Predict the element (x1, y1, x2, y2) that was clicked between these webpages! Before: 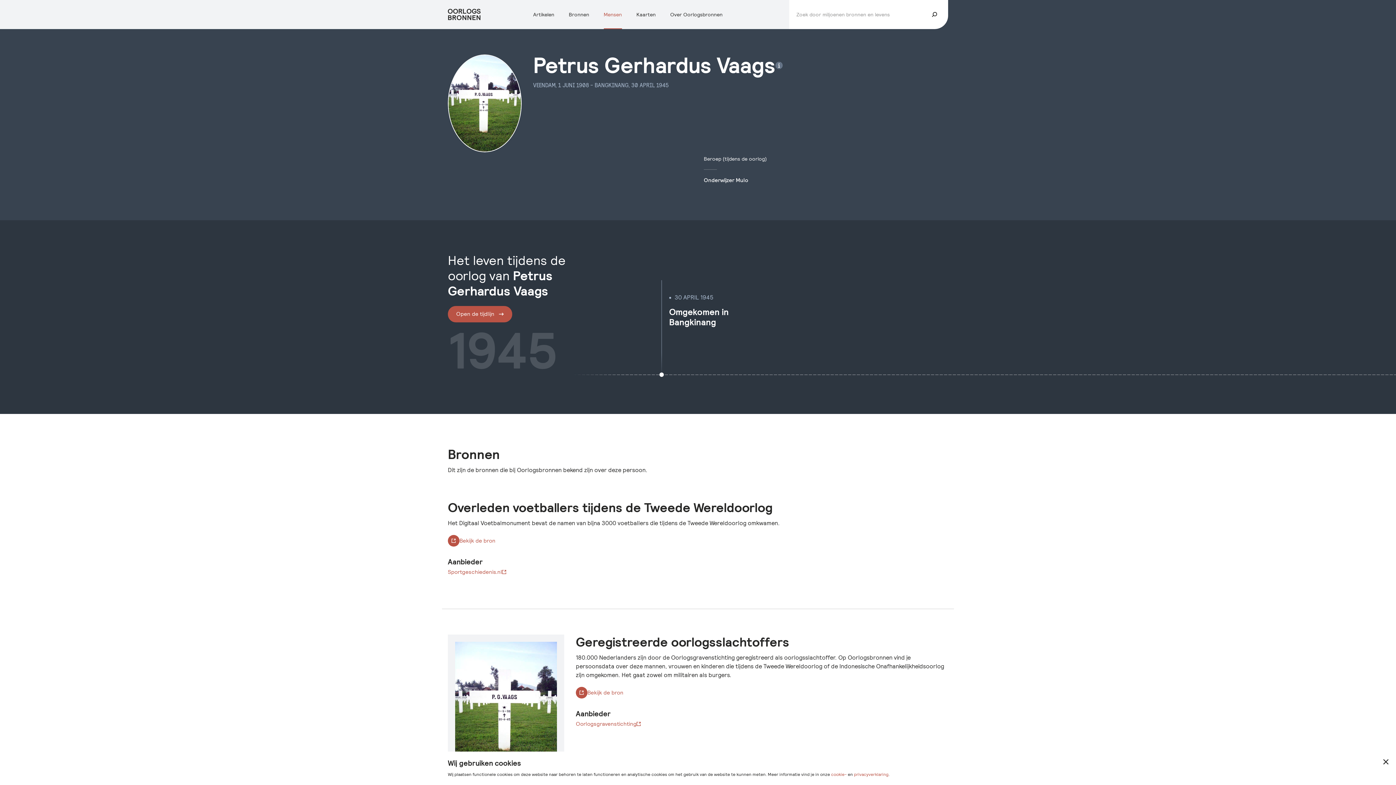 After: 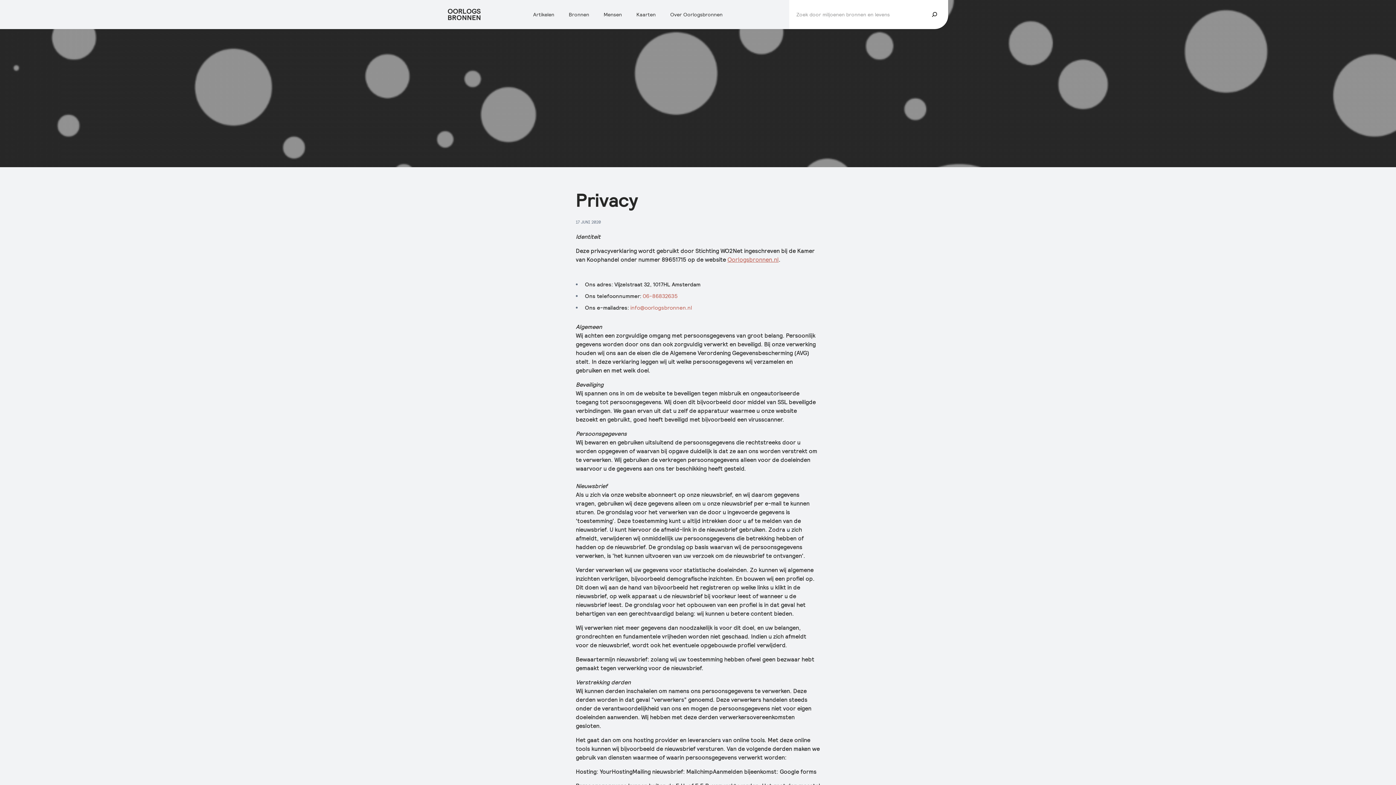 Action: label: privacyverklaring bbox: (854, 772, 888, 777)